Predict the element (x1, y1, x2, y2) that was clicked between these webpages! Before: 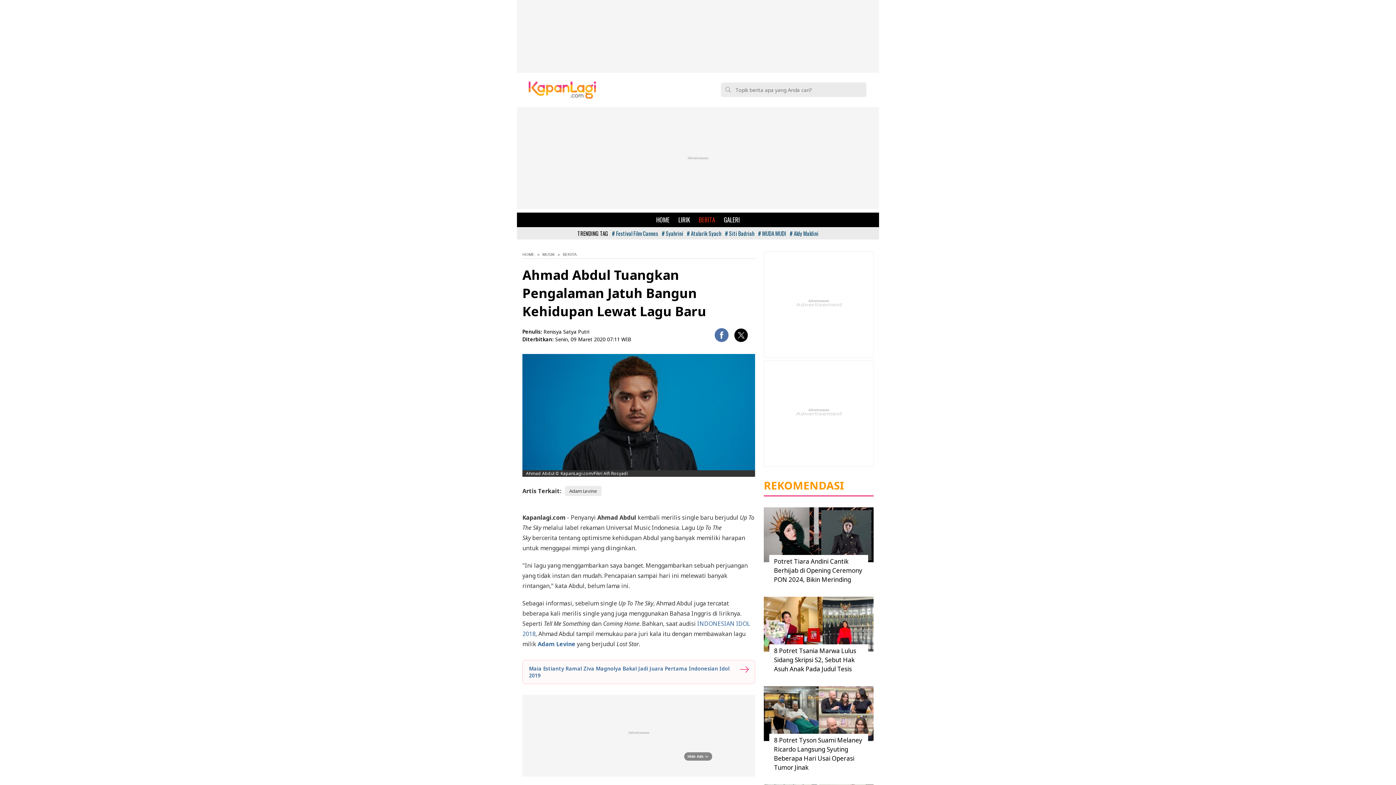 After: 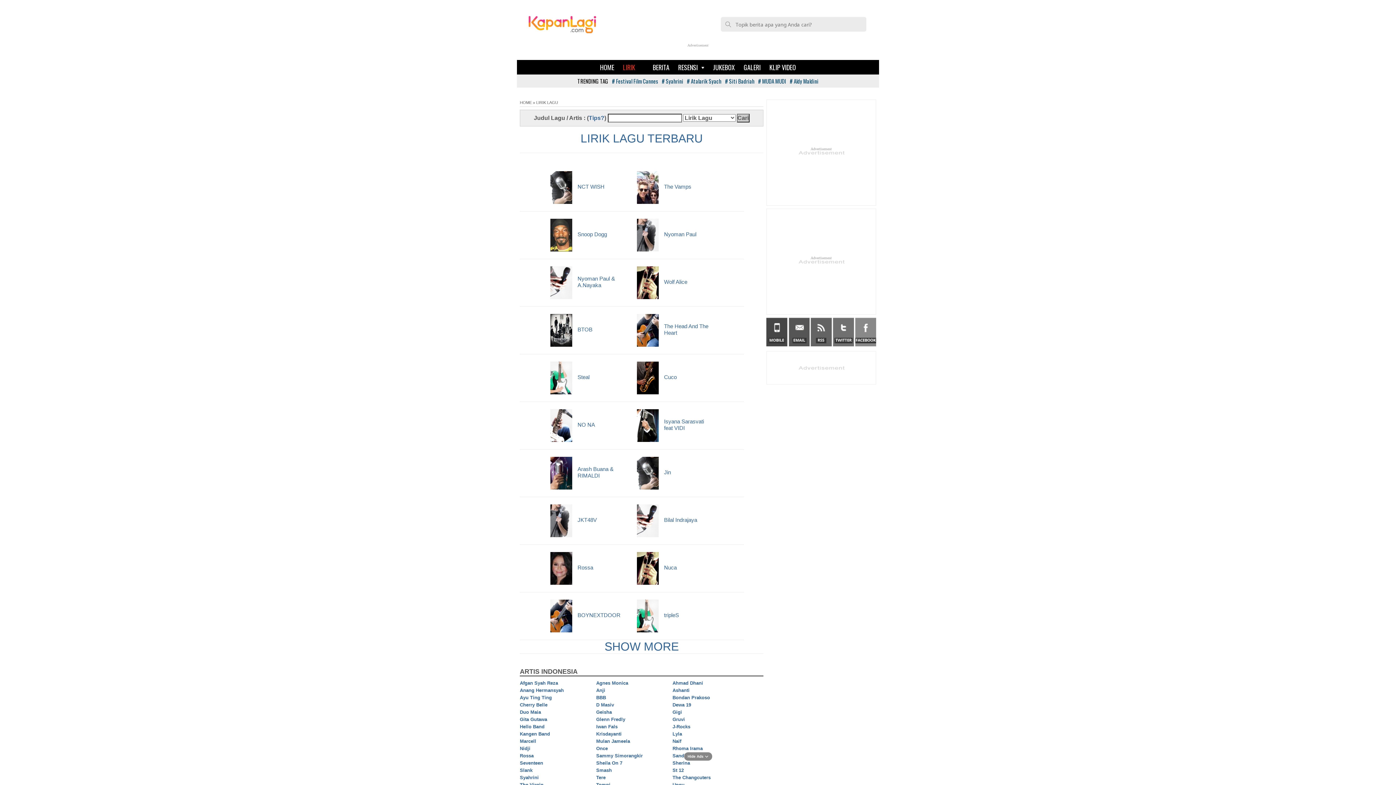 Action: label: LIRIK bbox: (674, 212, 694, 227)